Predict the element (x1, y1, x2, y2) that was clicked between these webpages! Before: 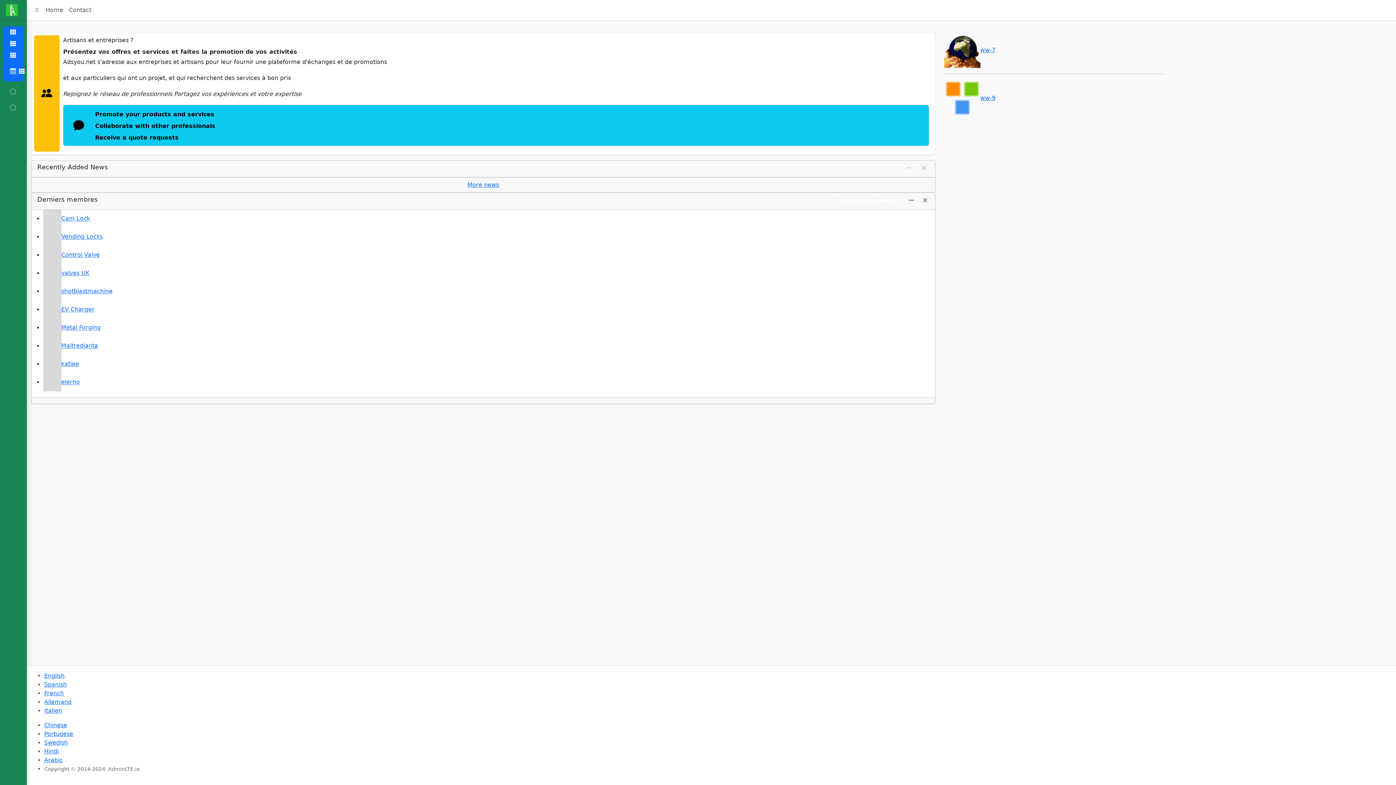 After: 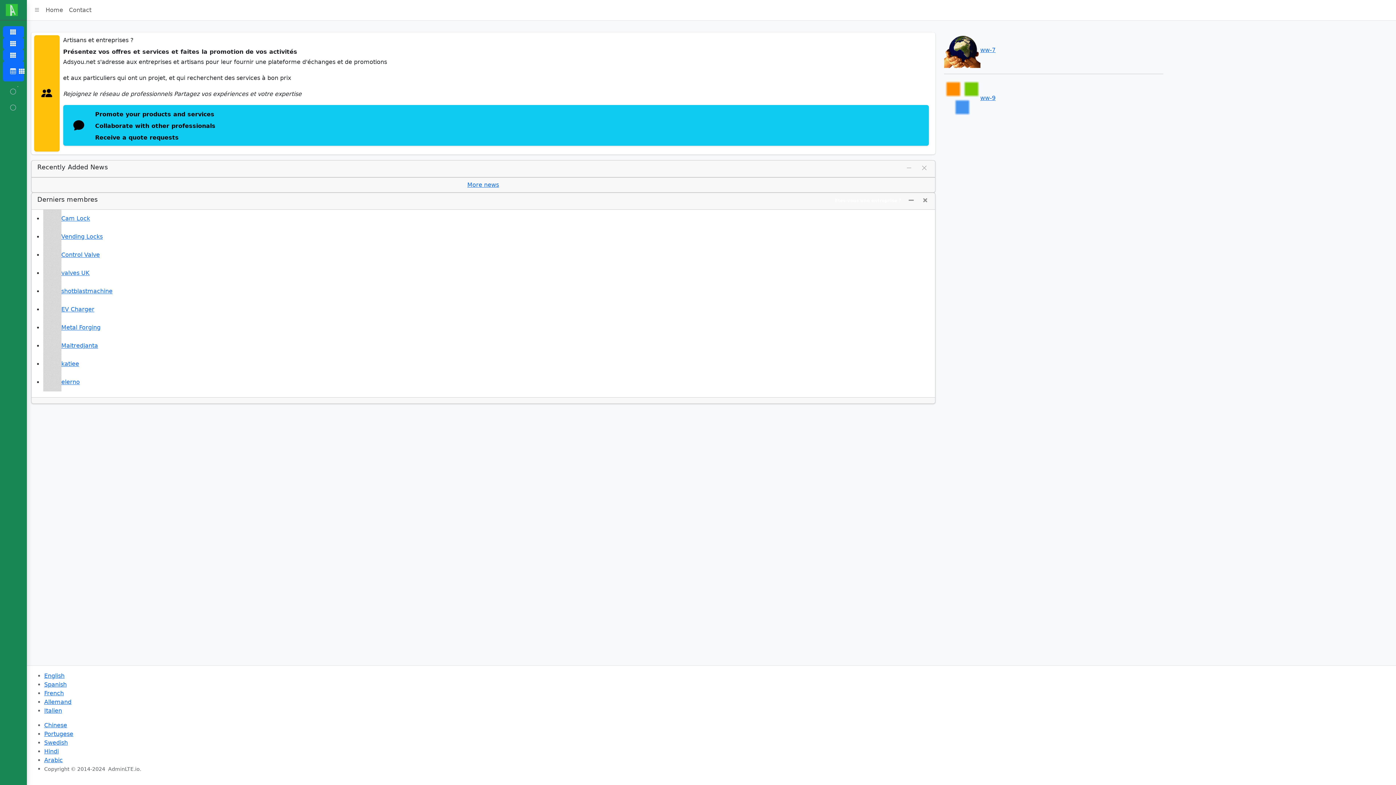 Action: label: Vending Locks bbox: (61, 233, 102, 240)